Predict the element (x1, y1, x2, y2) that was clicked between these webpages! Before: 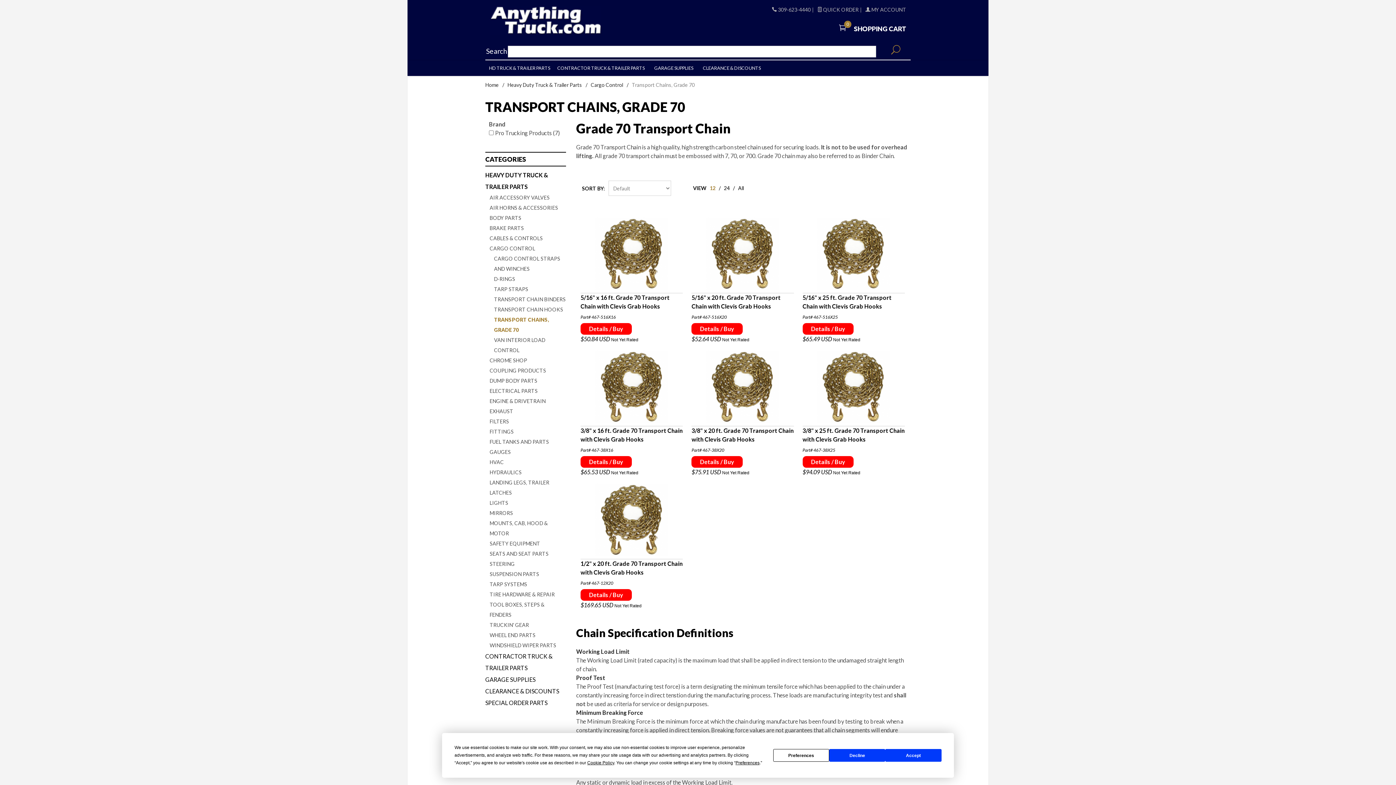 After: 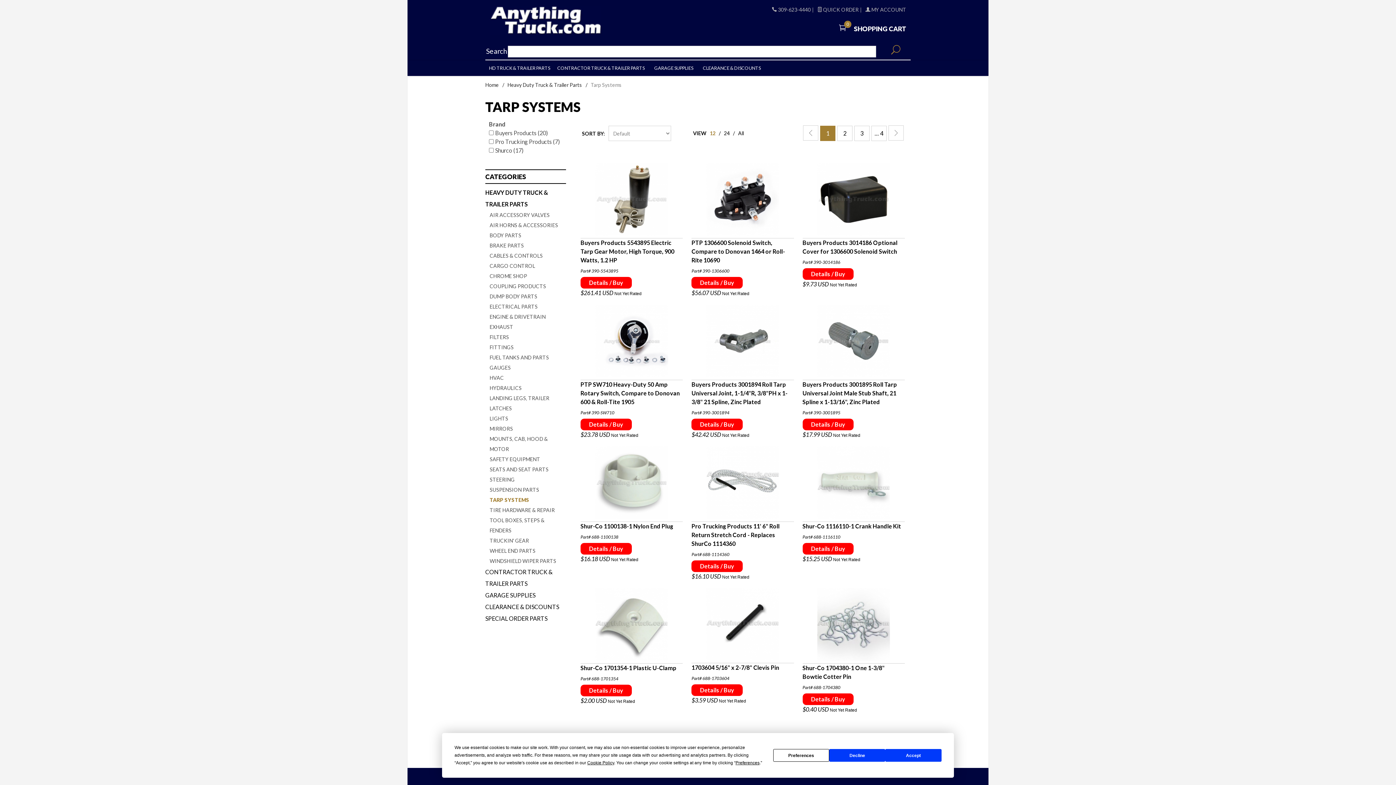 Action: bbox: (489, 579, 566, 589) label: TARP SYSTEMS